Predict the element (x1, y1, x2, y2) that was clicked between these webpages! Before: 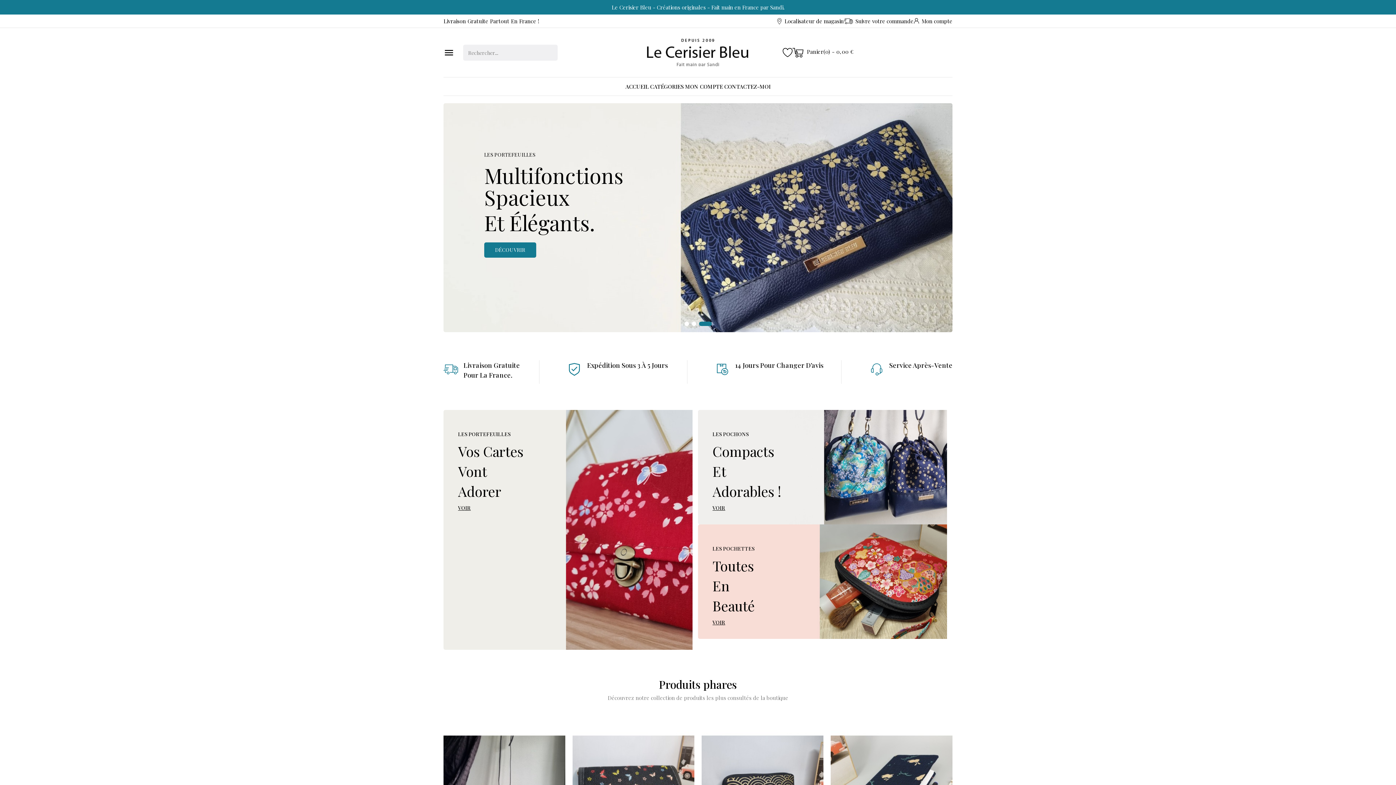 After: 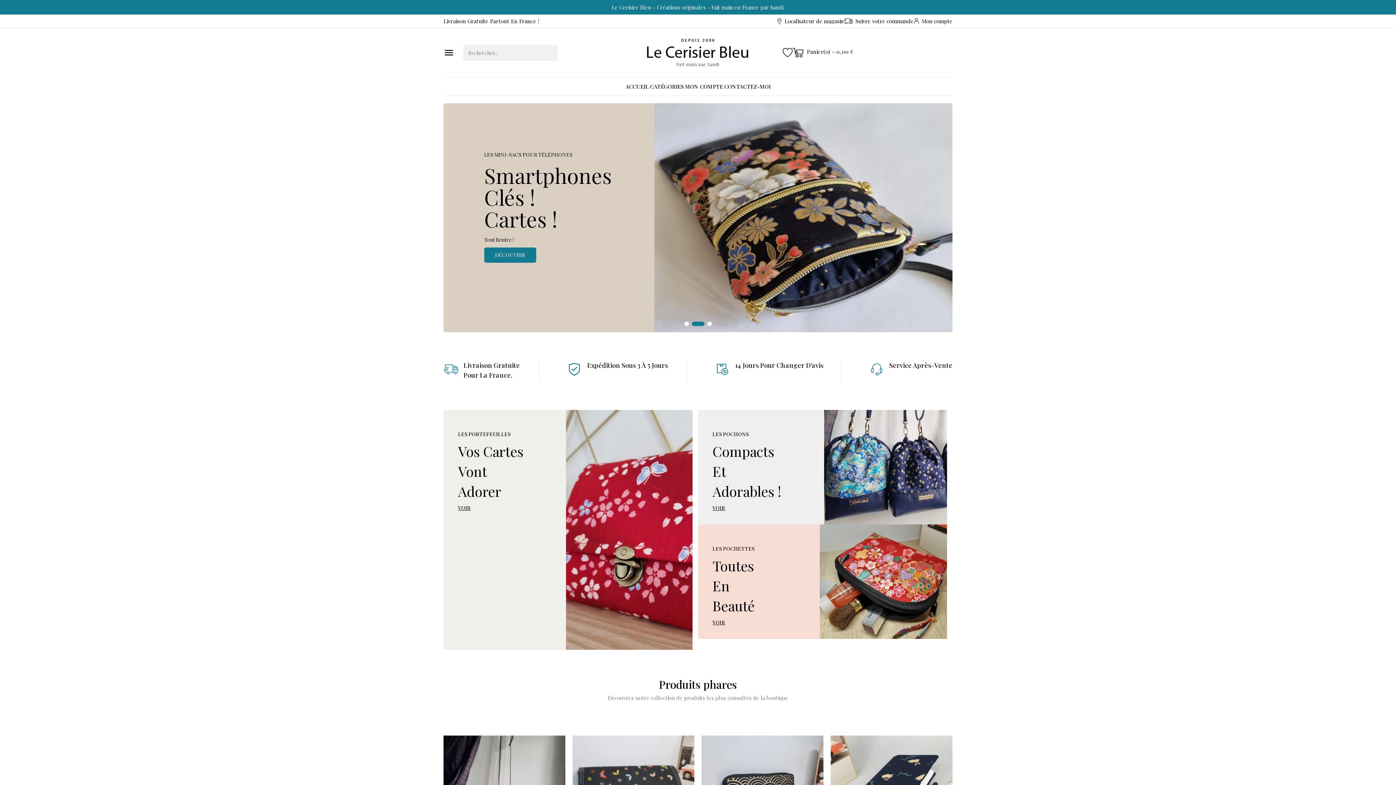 Action: label: 2 bbox: (700, 321, 704, 326)